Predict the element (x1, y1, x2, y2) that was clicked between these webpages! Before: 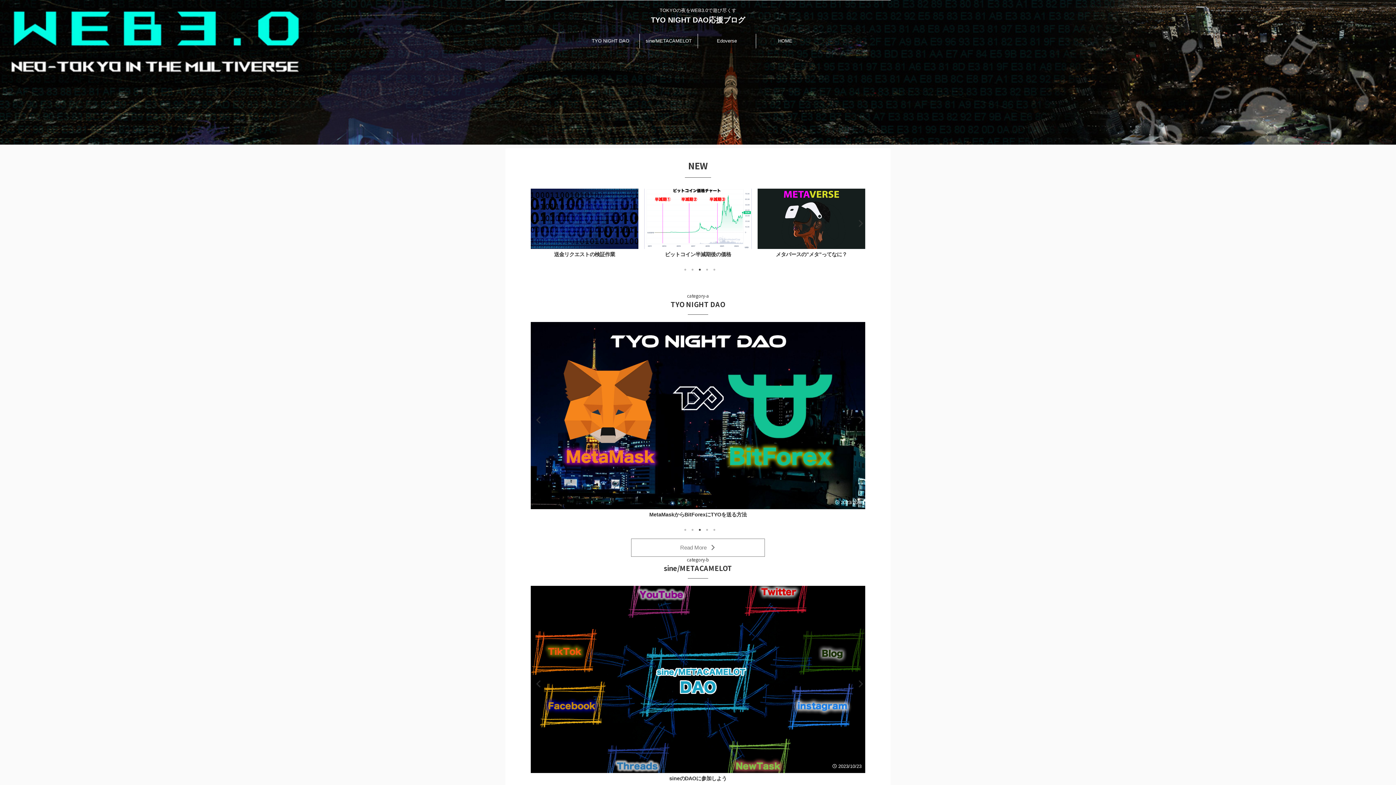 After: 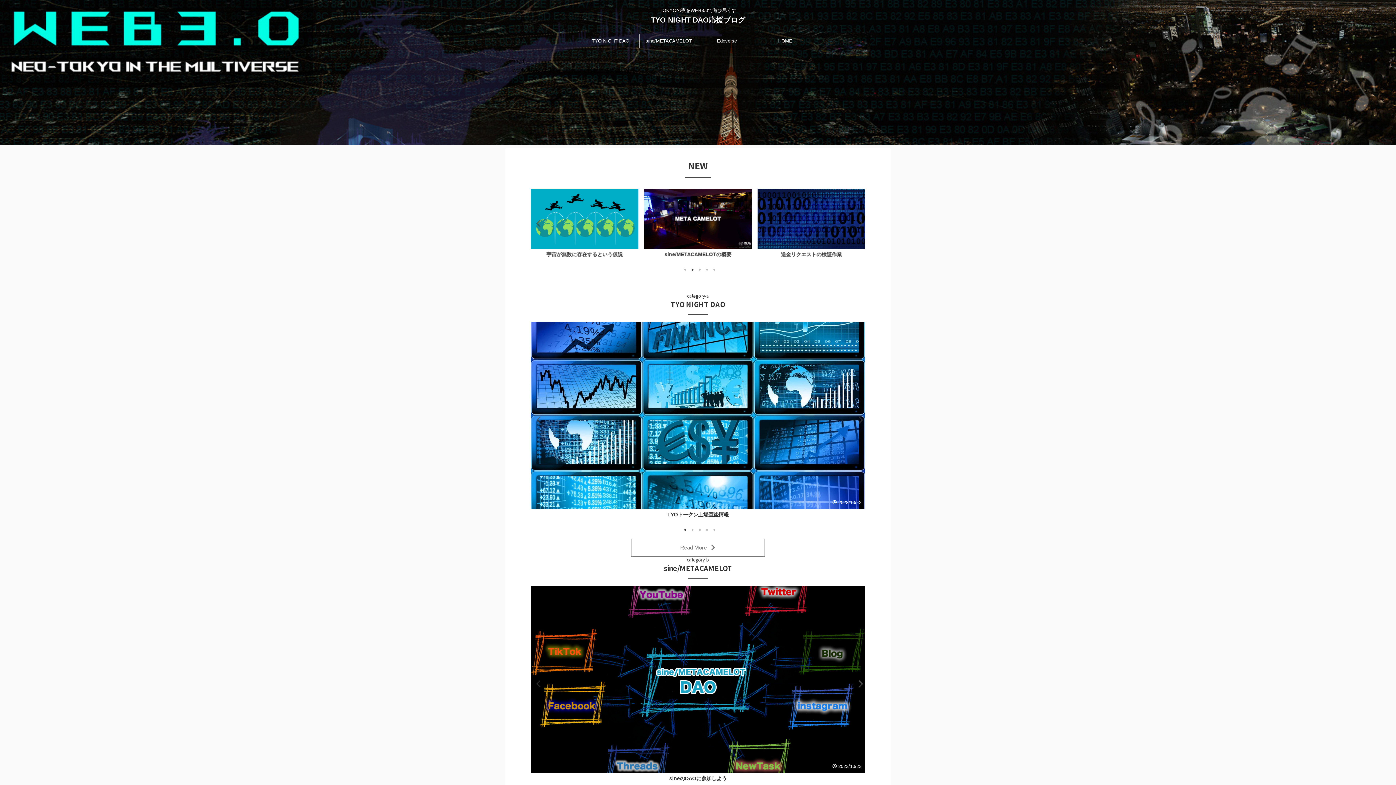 Action: label: Next bbox: (852, 677, 865, 691)